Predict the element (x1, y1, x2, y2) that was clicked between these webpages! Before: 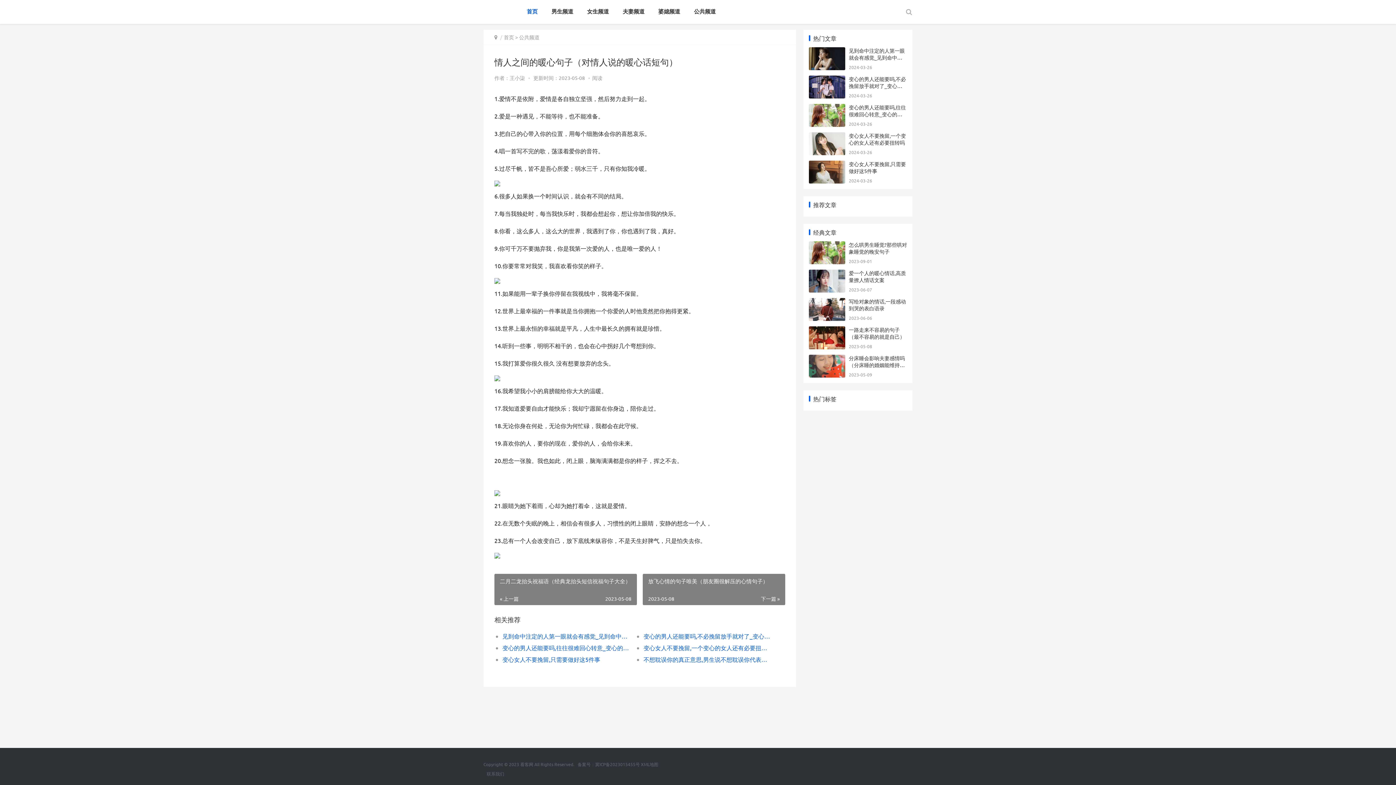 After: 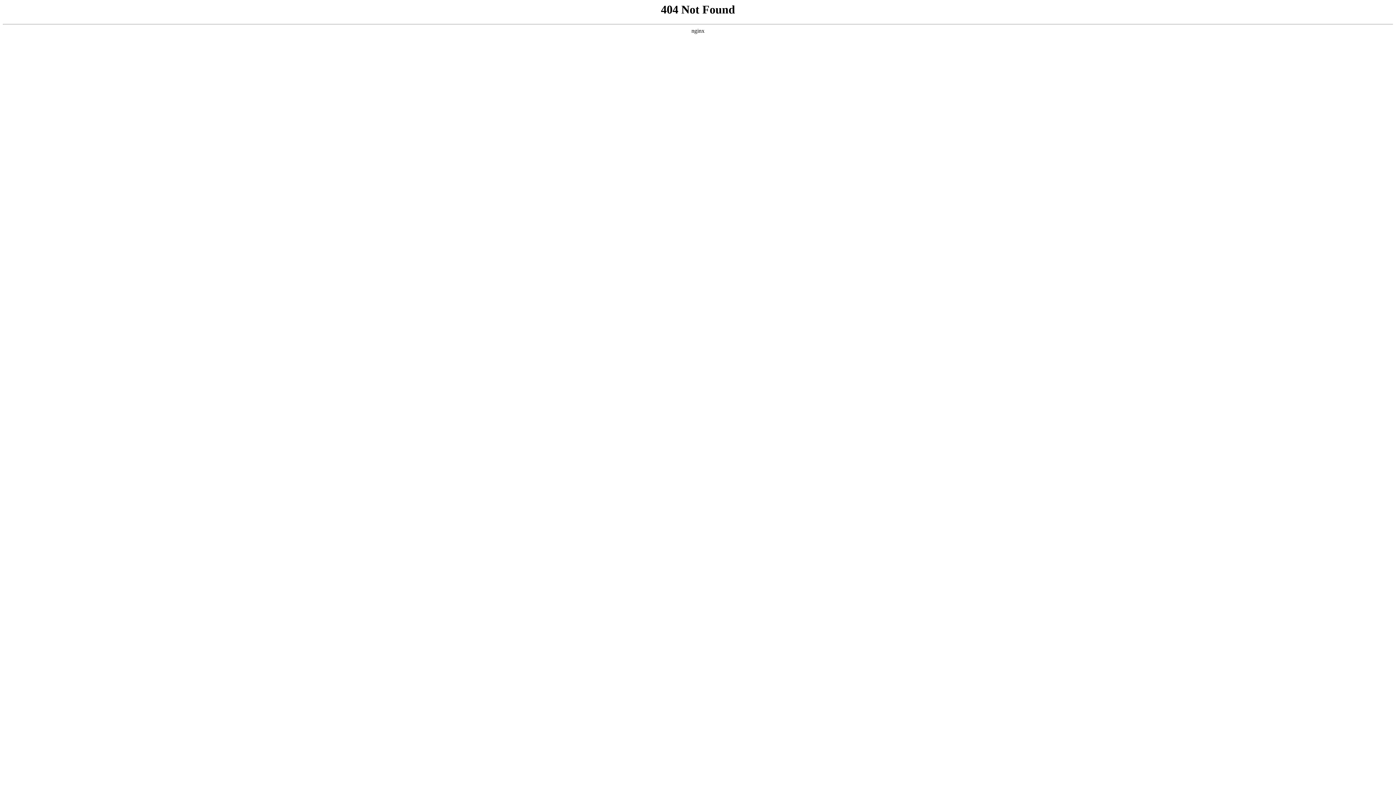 Action: bbox: (849, 104, 906, 131) label: 变心的男人还能要吗,往往很难回心转意_变心的男人还能挽回发朋友圈的句子